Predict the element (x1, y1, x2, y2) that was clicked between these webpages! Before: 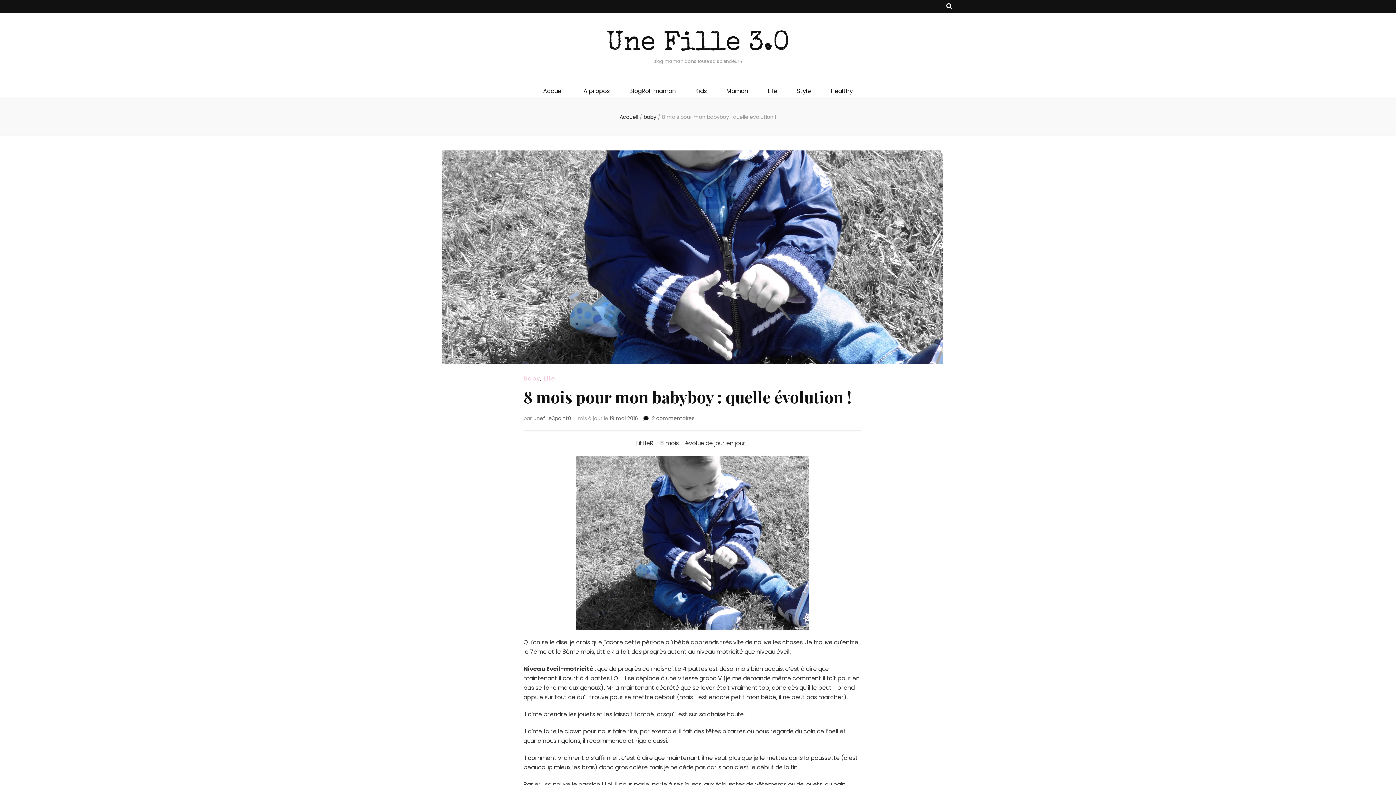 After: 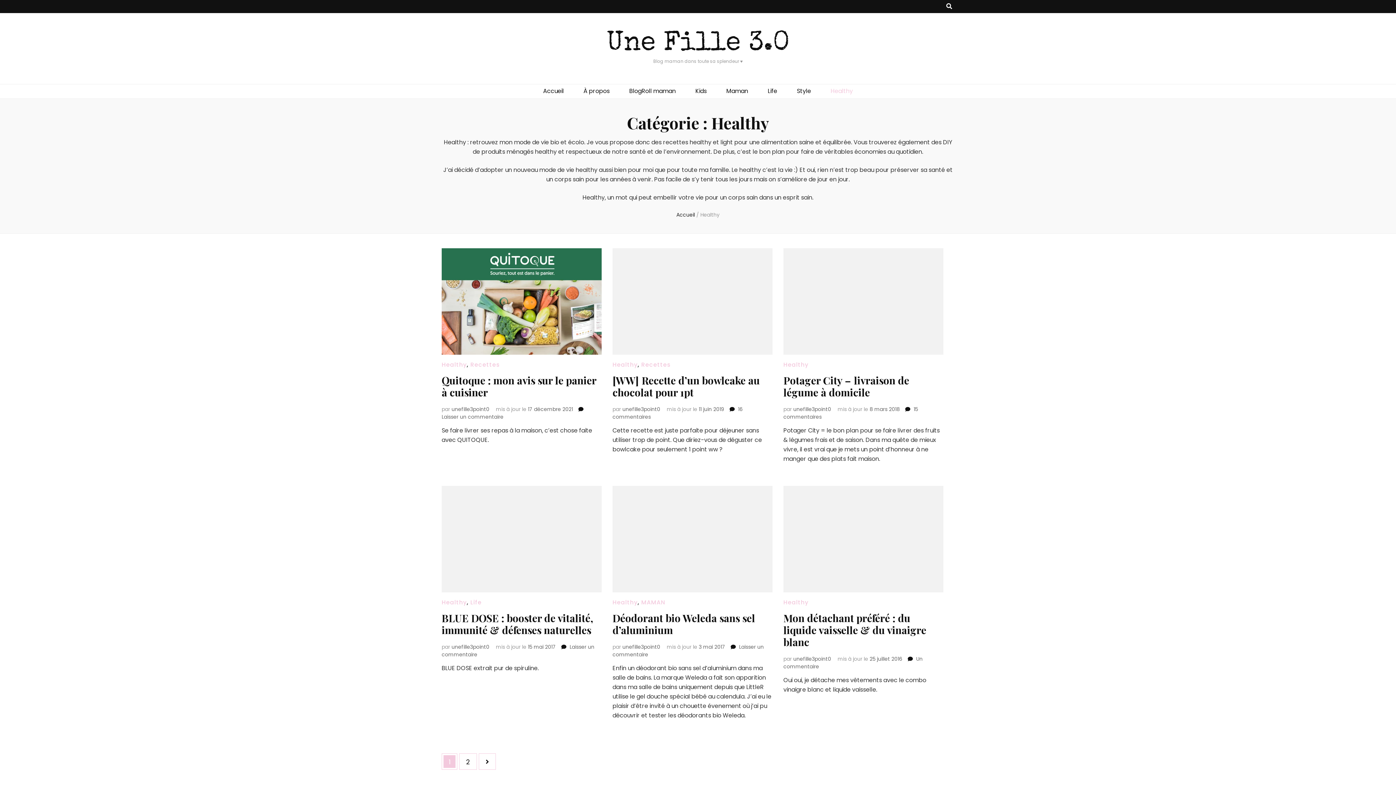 Action: bbox: (830, 86, 853, 96) label: Healthy